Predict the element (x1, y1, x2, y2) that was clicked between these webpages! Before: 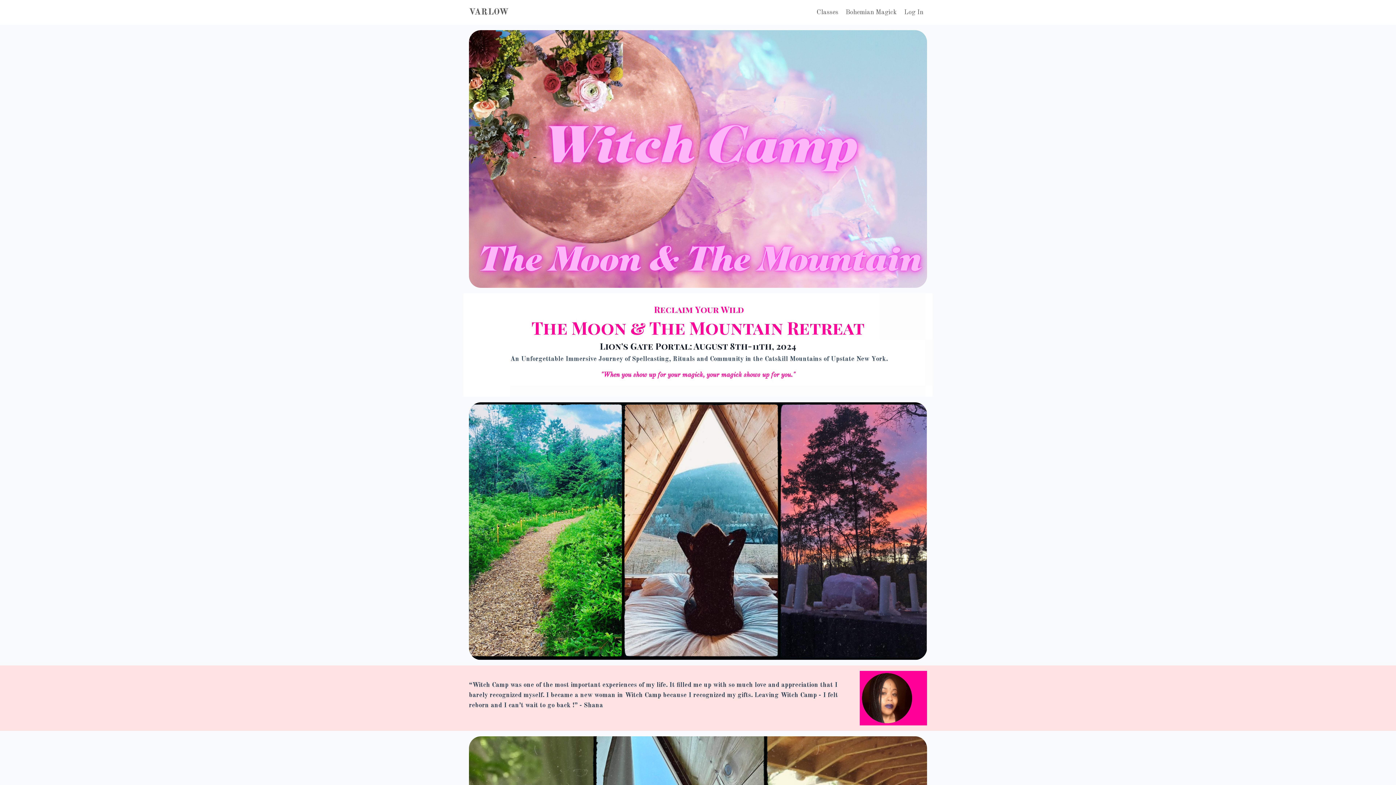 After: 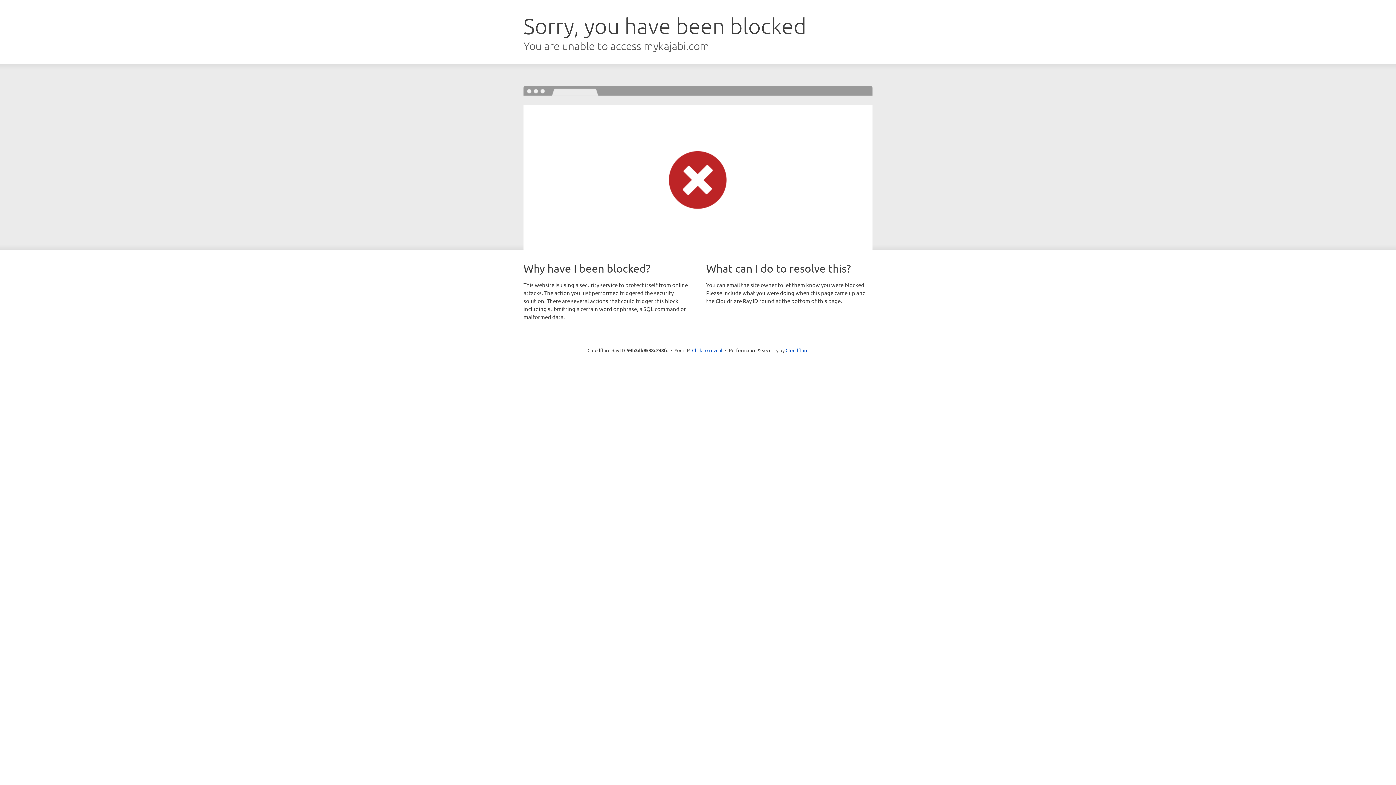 Action: bbox: (904, 9, 923, 15) label: Log In